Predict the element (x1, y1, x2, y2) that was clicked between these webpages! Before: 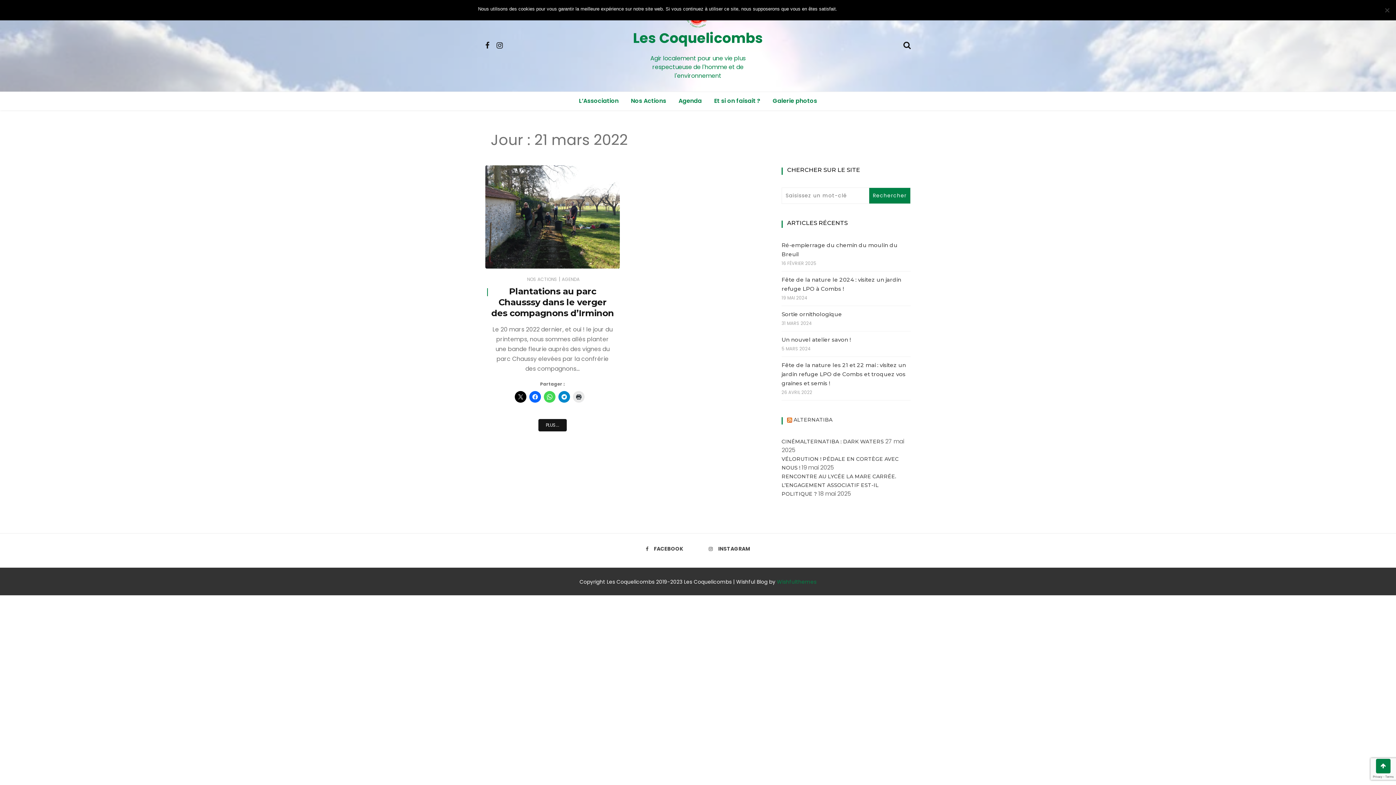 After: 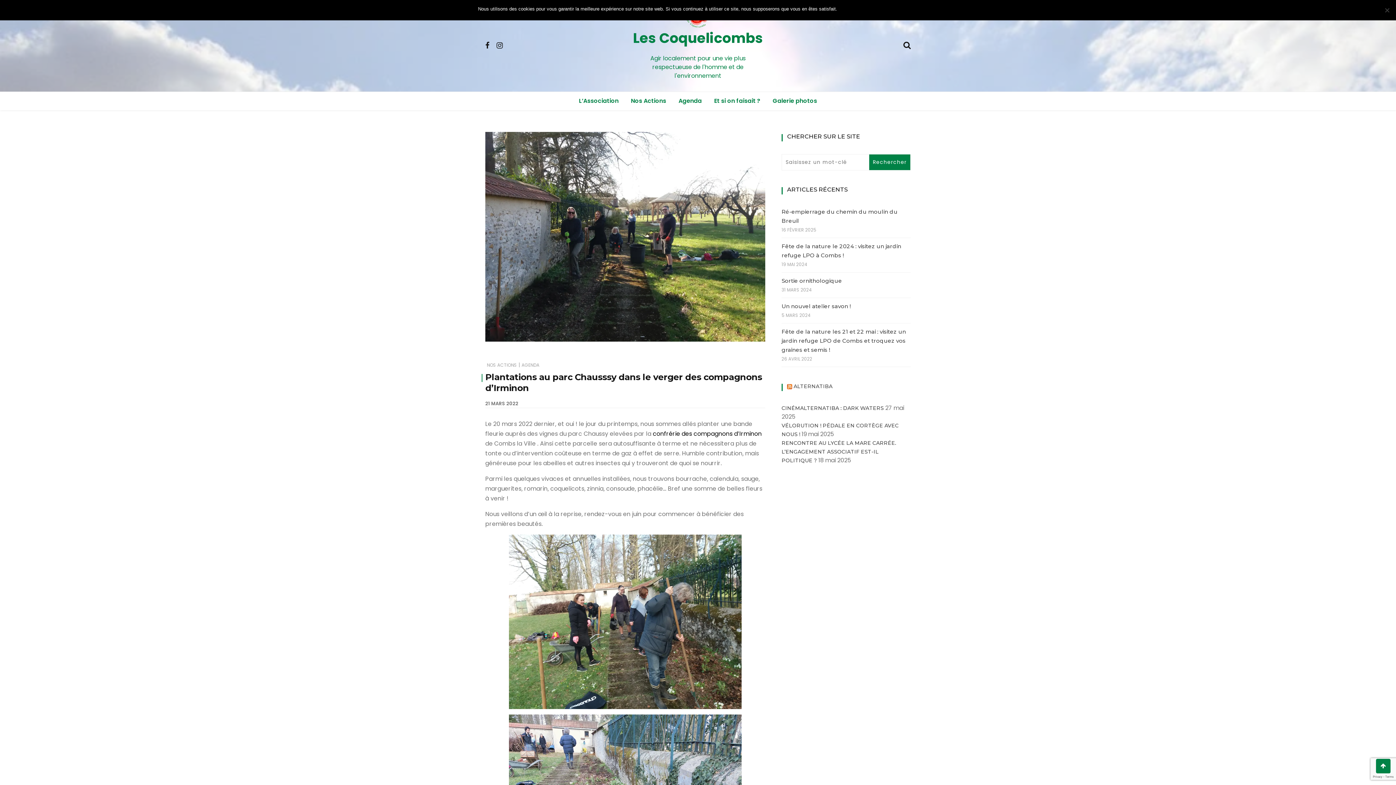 Action: bbox: (485, 165, 620, 268)